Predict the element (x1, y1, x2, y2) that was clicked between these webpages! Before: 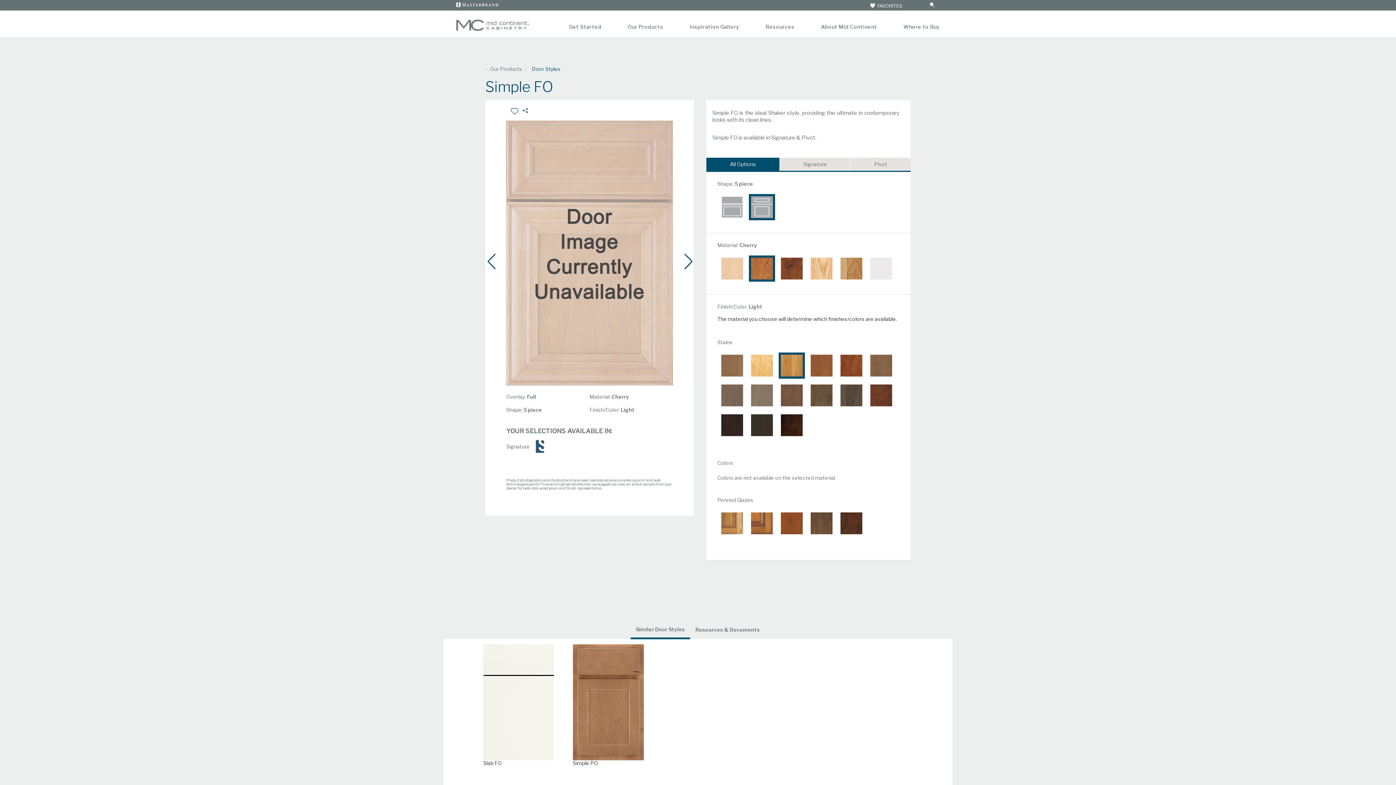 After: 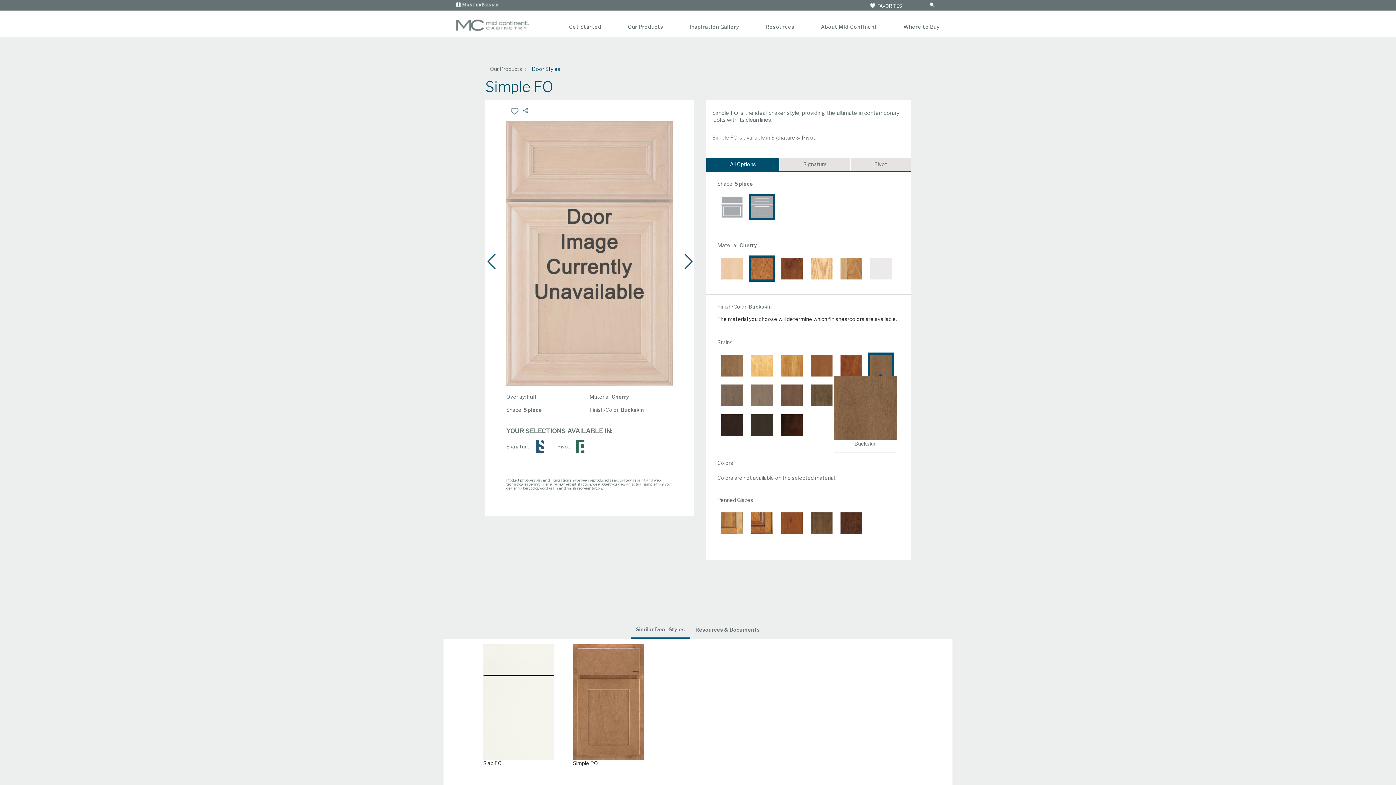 Action: bbox: (868, 352, 894, 378)